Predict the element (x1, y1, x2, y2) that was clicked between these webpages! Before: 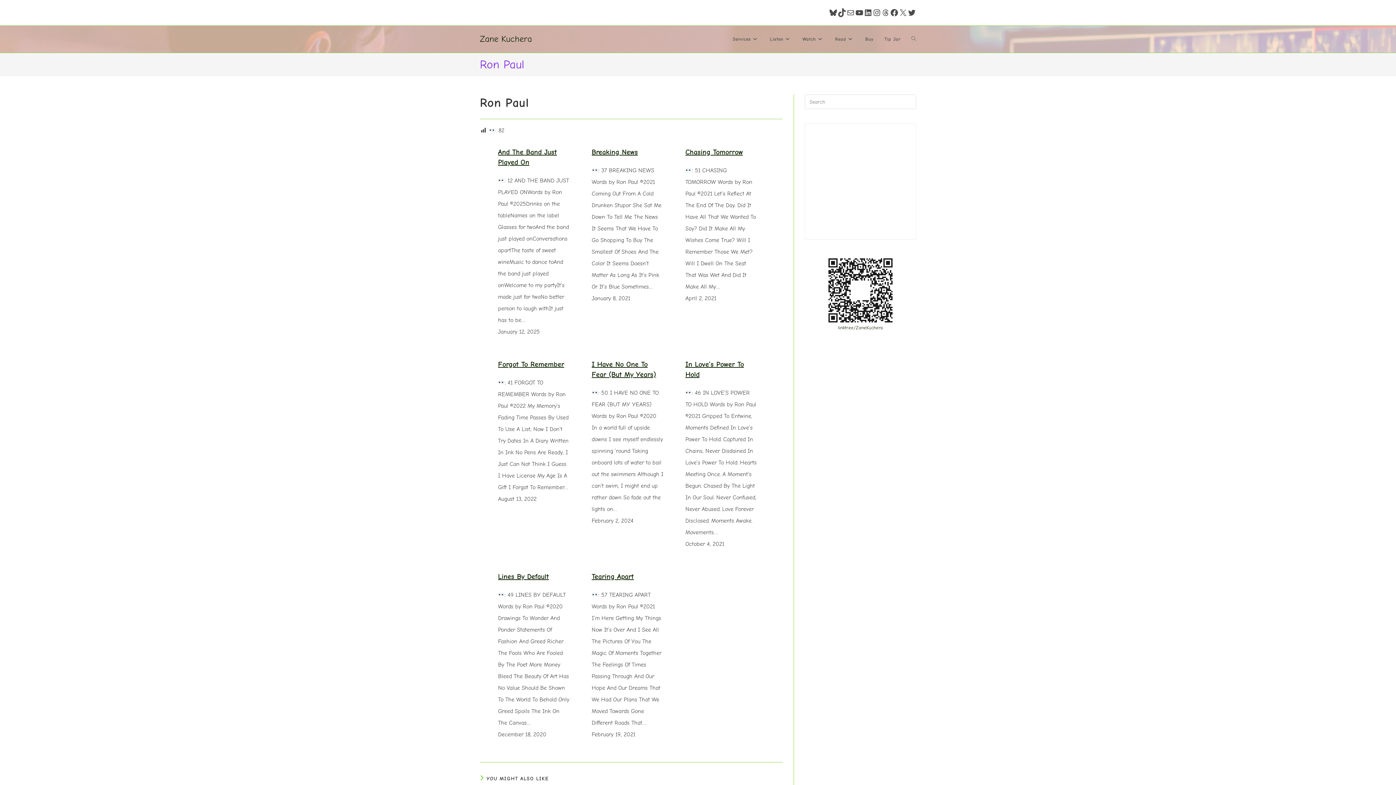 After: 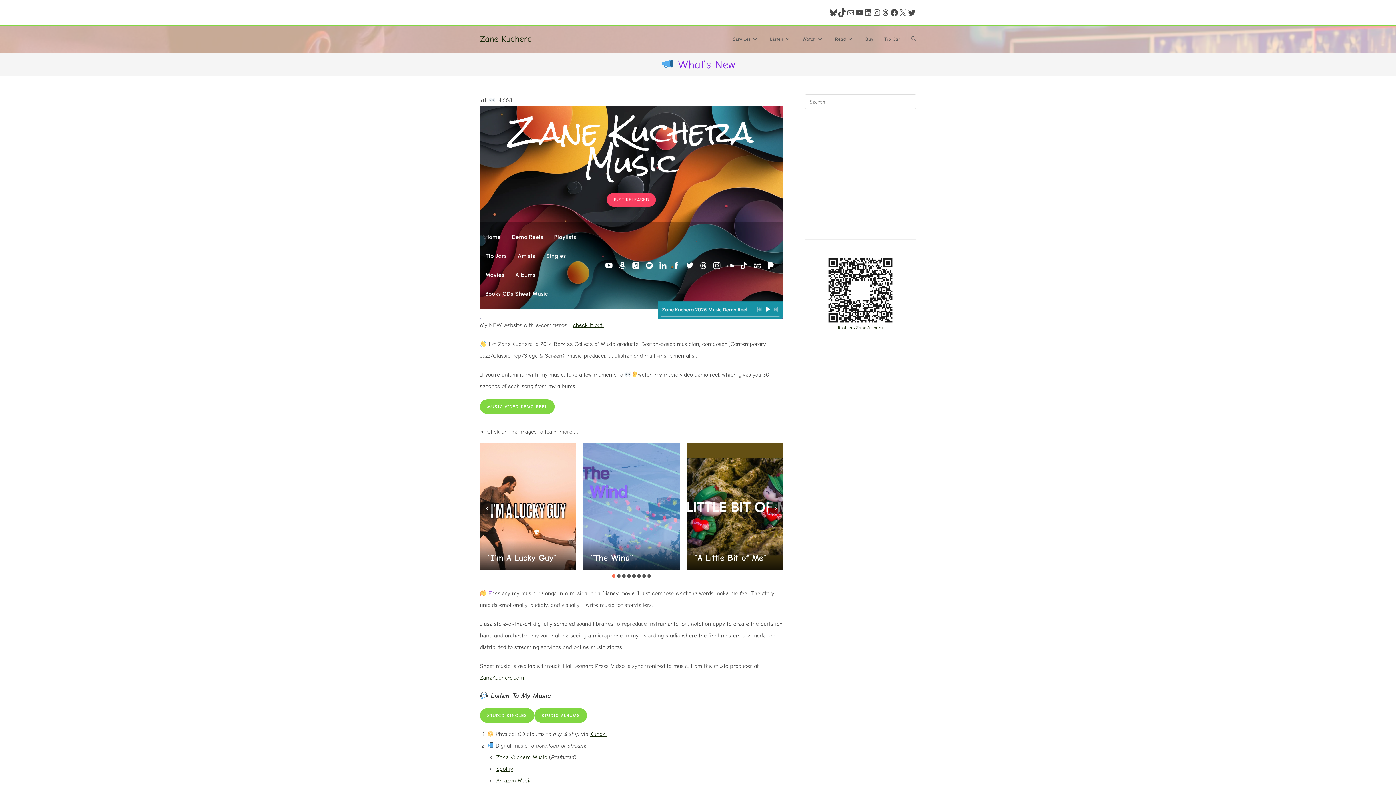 Action: bbox: (480, 33, 532, 44) label: Zane Kuchera